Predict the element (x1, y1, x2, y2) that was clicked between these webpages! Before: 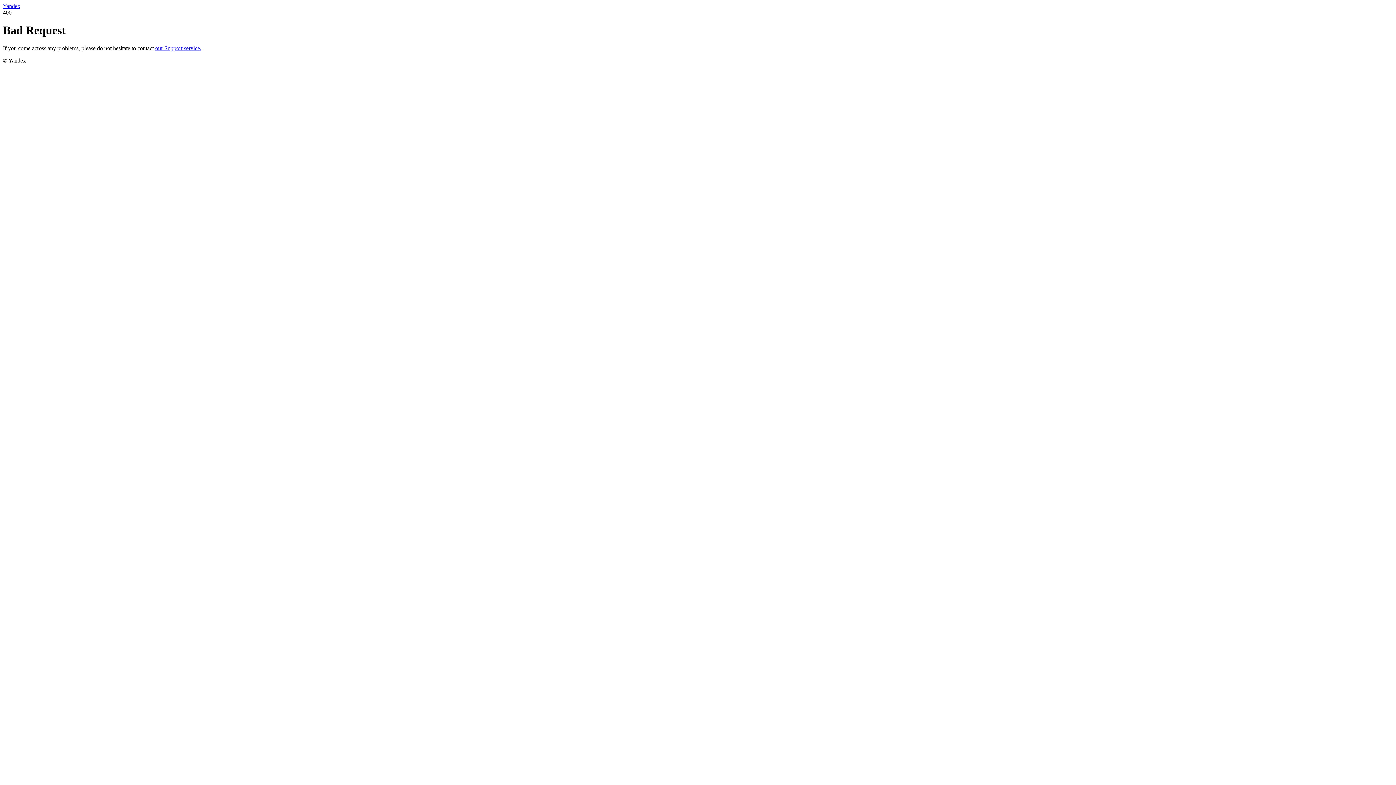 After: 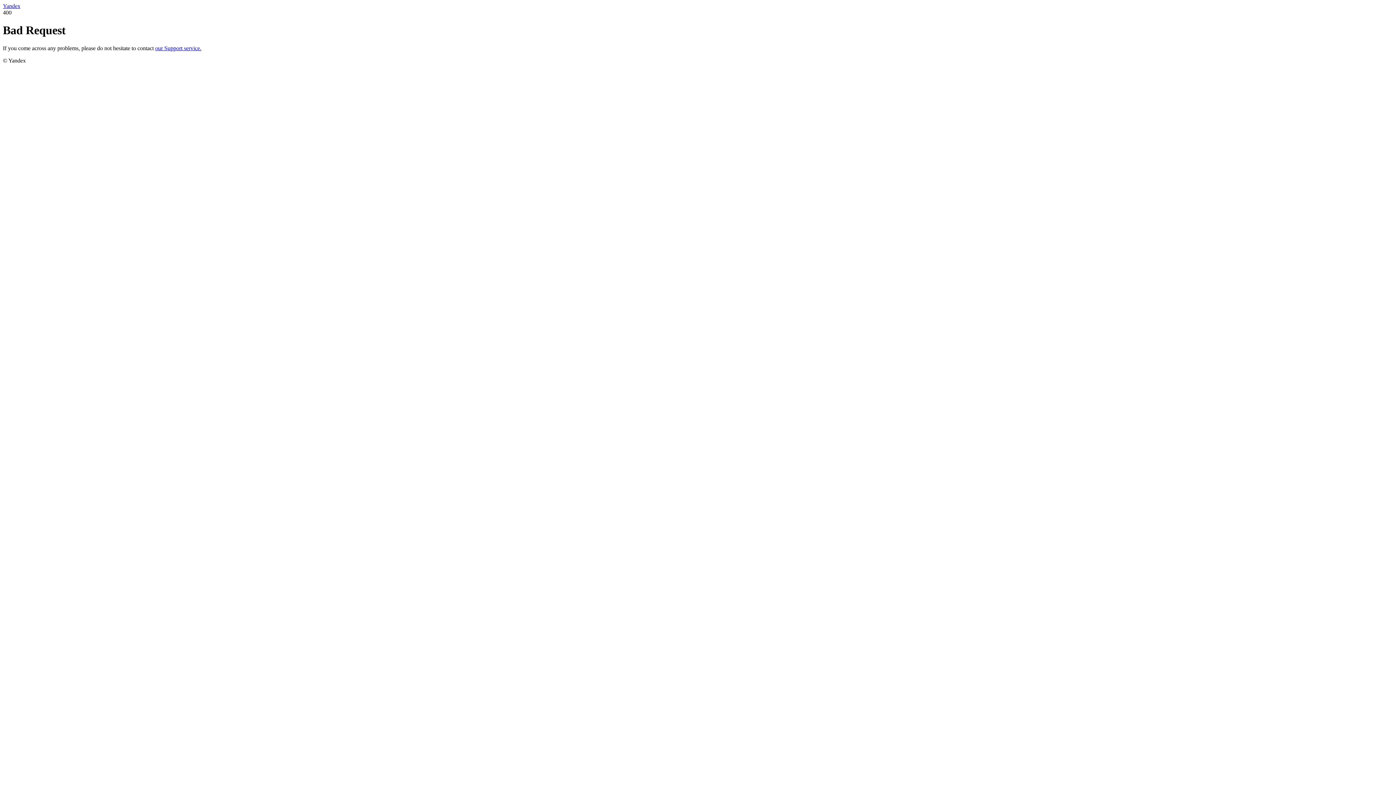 Action: bbox: (2, 2, 20, 9) label: Yandex